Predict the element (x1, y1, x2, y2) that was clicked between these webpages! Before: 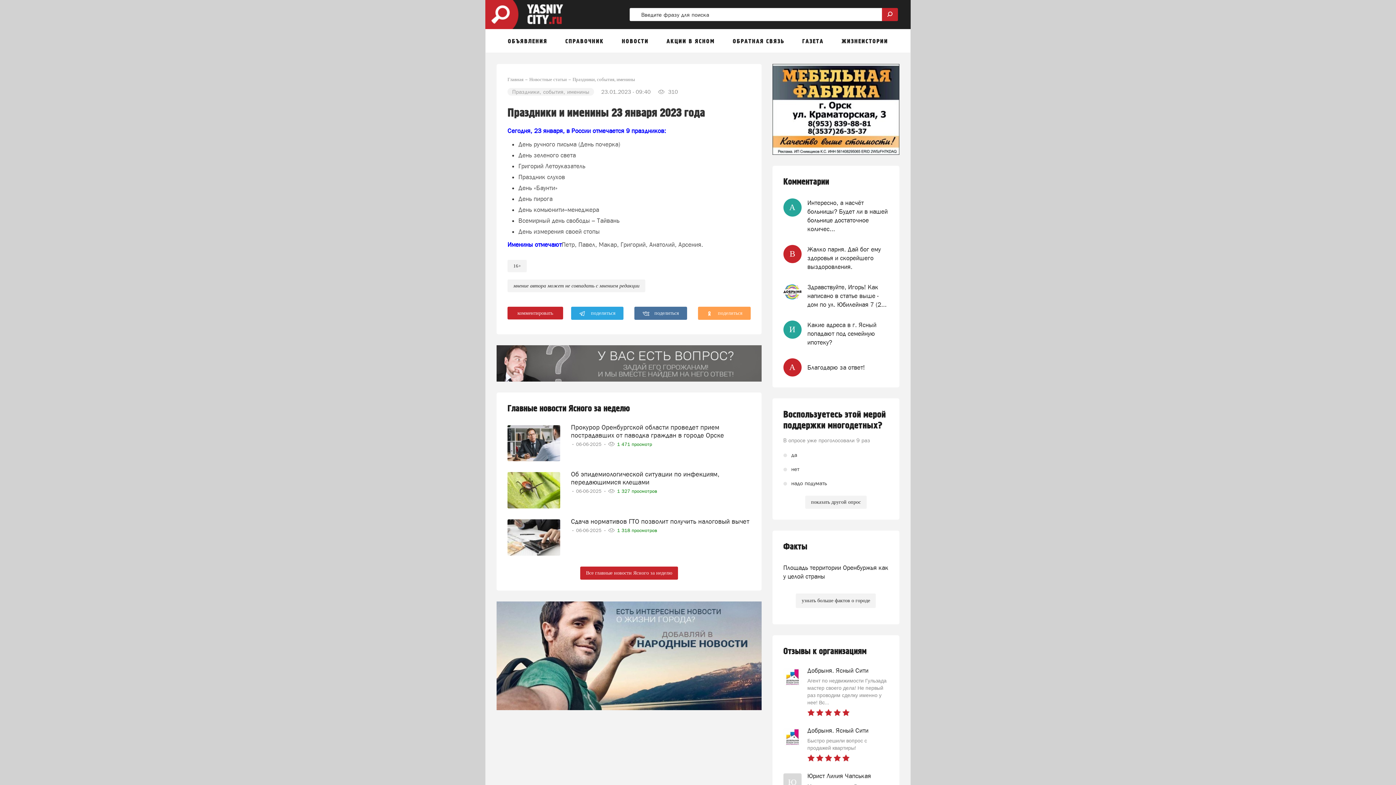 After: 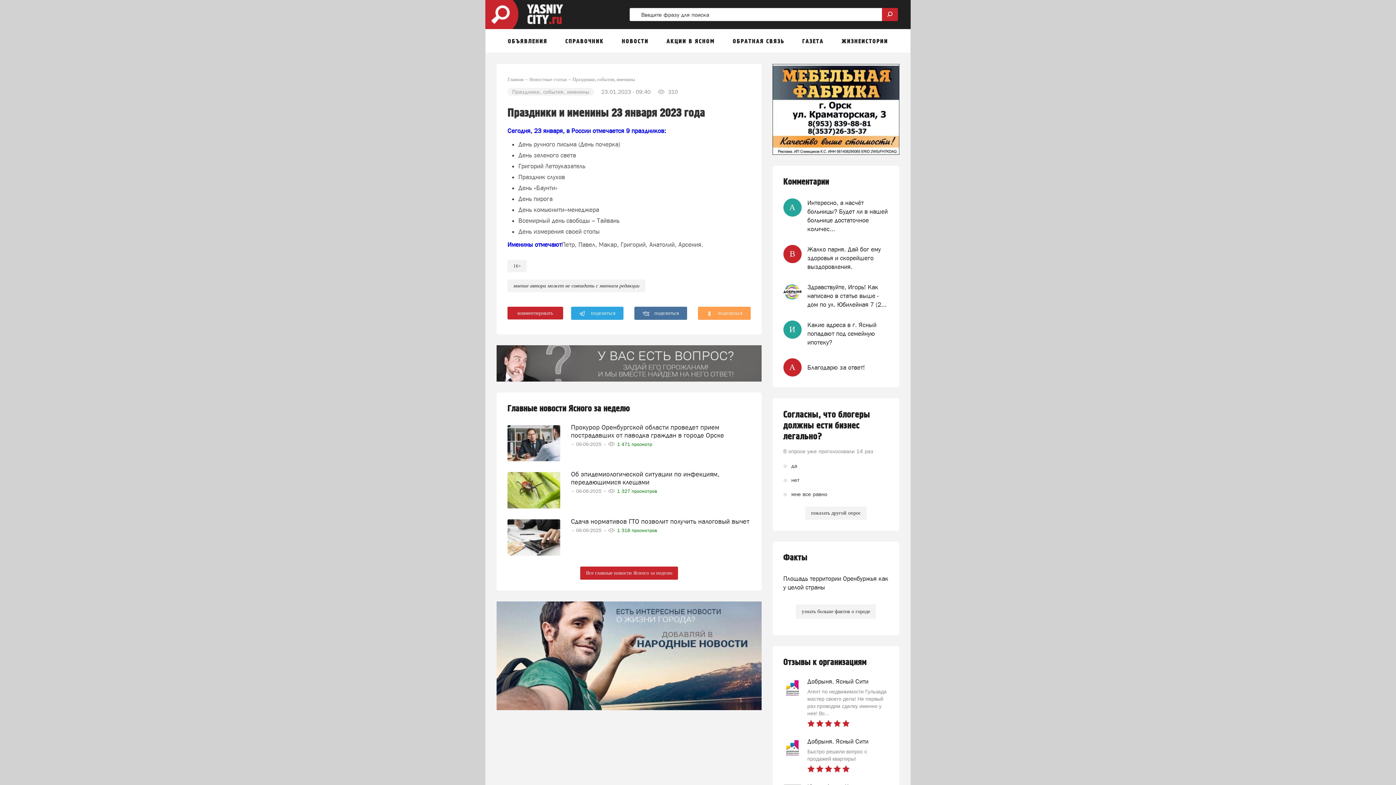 Action: label: показать другой опрос bbox: (805, 495, 866, 508)